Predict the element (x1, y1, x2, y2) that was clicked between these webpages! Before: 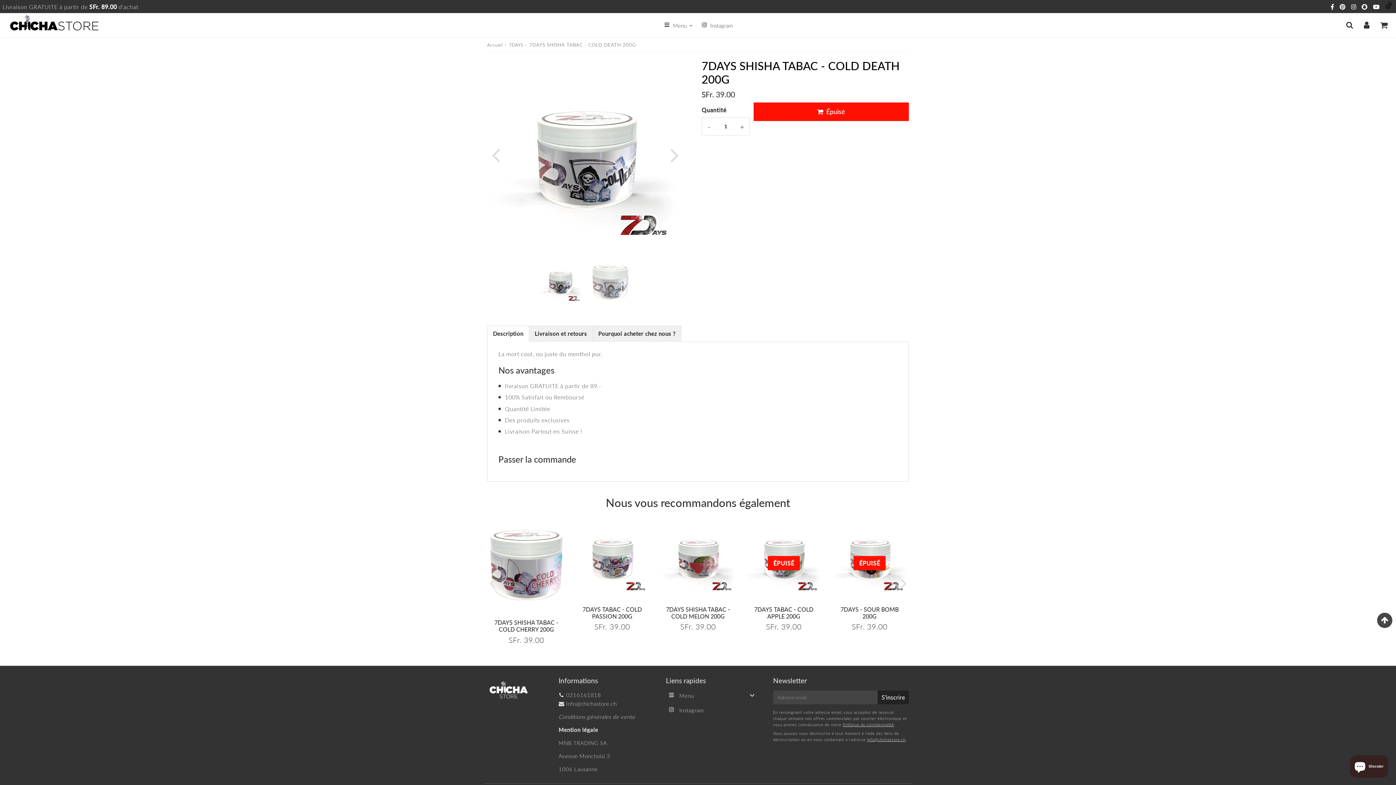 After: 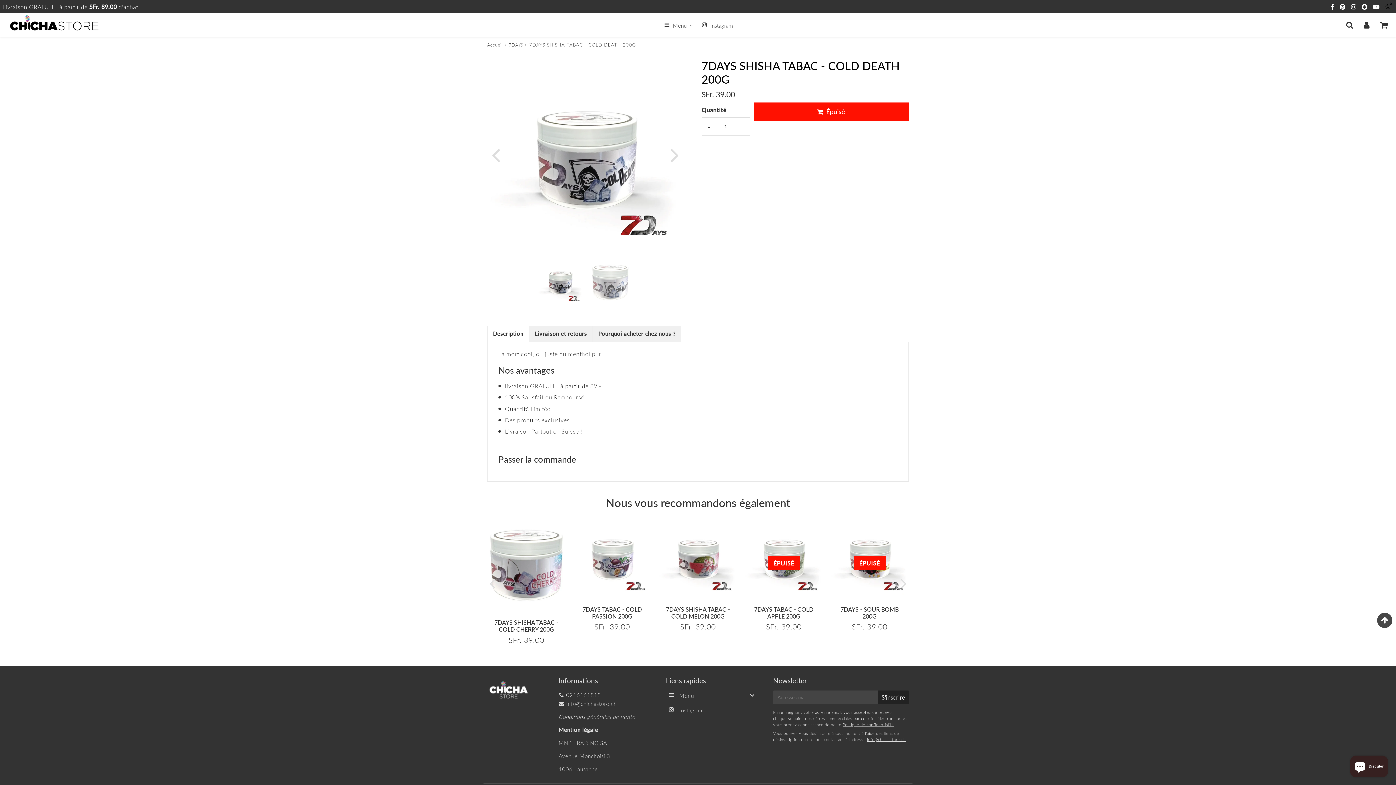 Action: label:   bbox: (1351, 3, 1358, 10)